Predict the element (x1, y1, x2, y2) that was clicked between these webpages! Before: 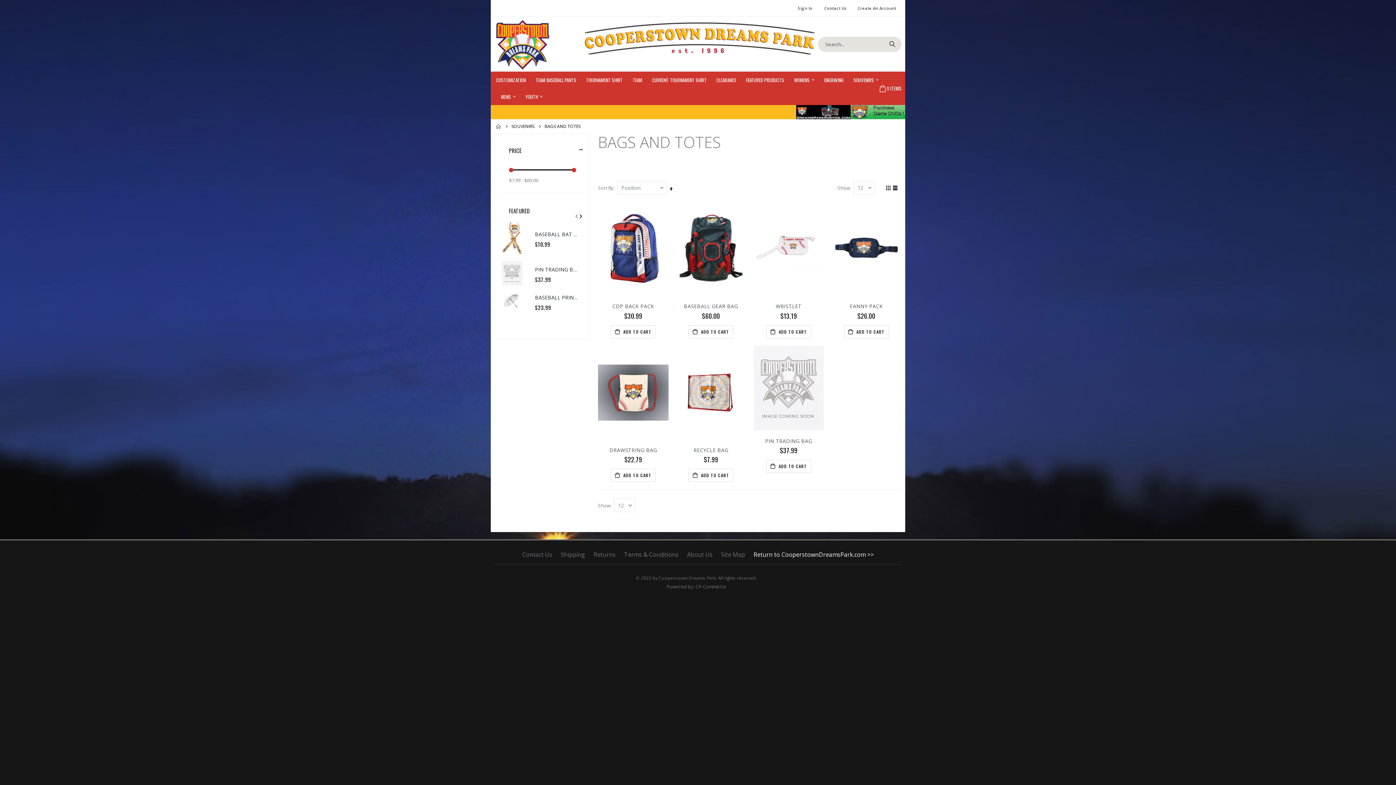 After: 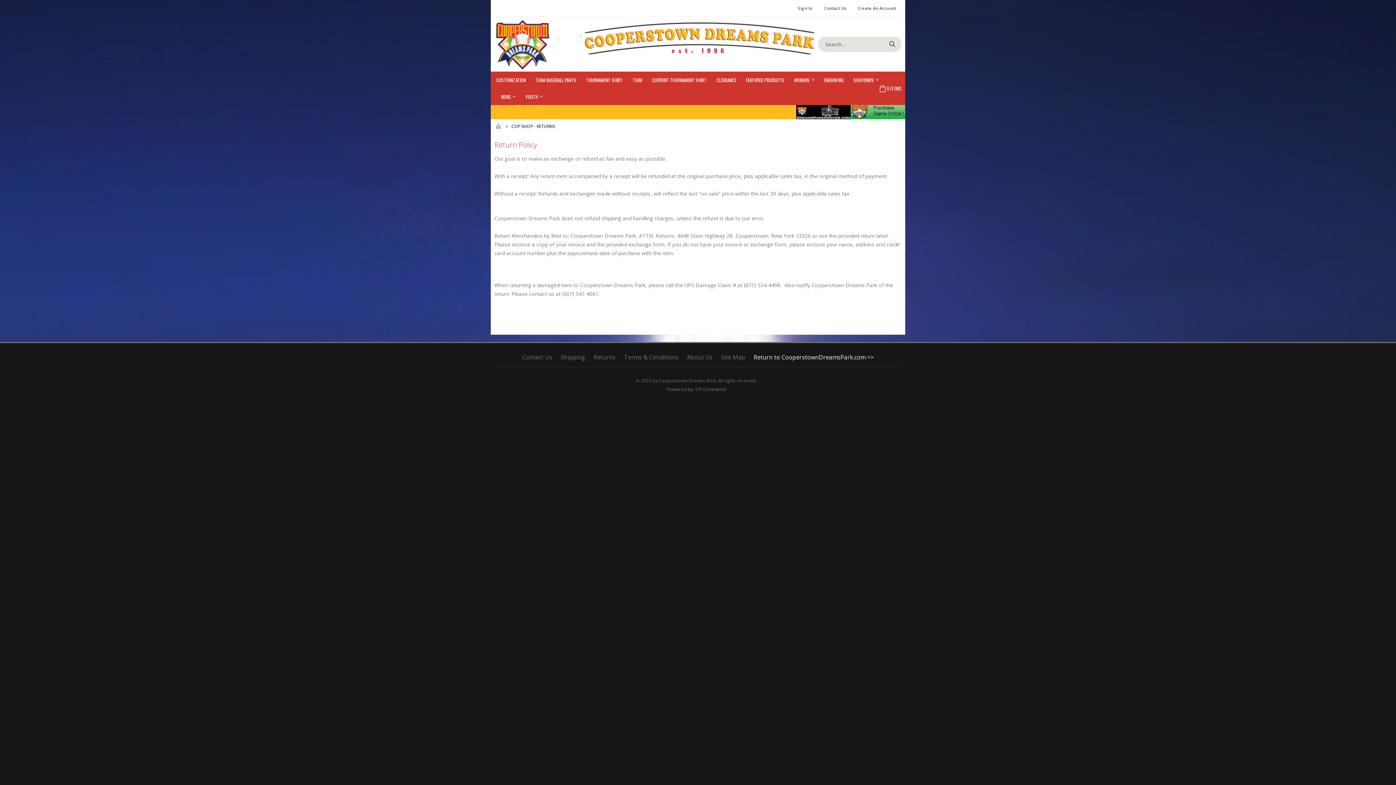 Action: label: Returns bbox: (590, 550, 619, 558)